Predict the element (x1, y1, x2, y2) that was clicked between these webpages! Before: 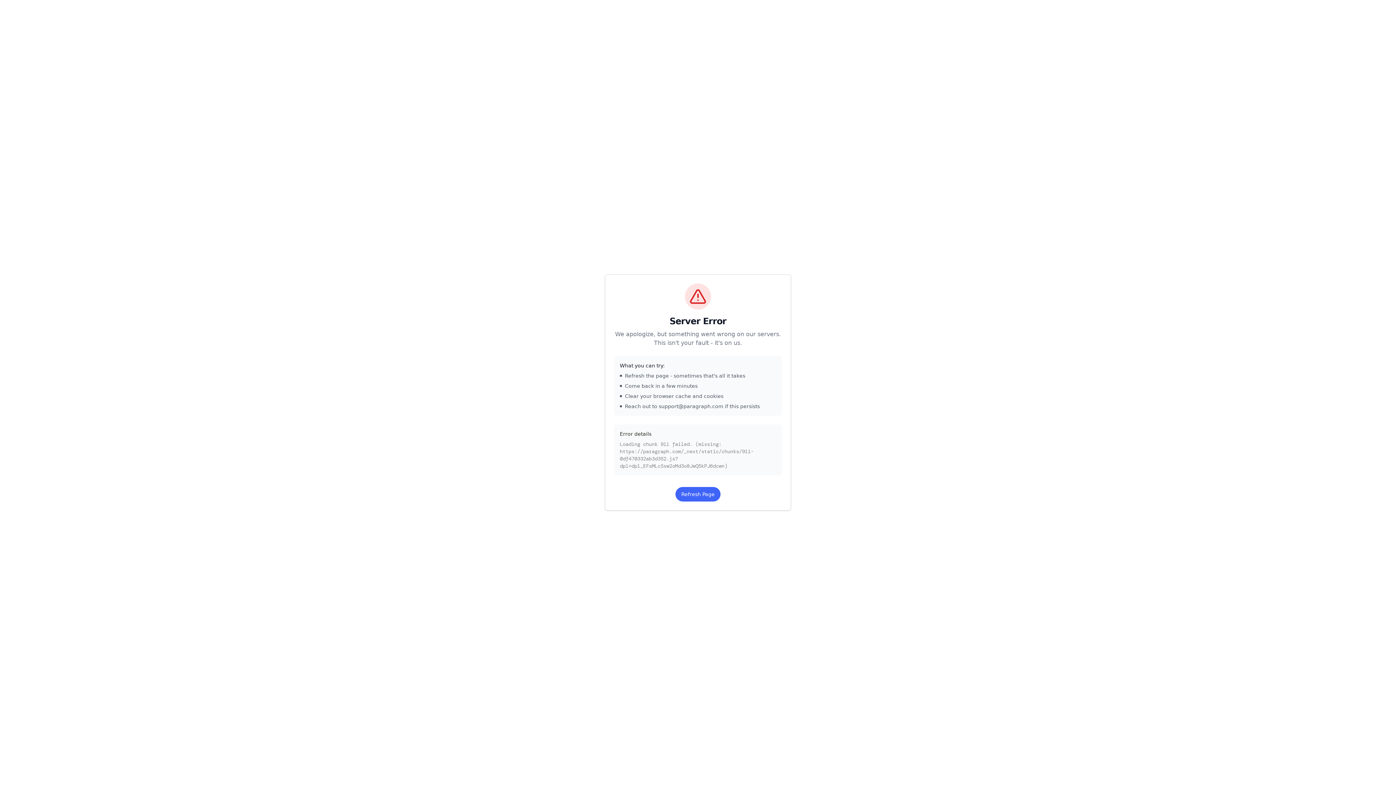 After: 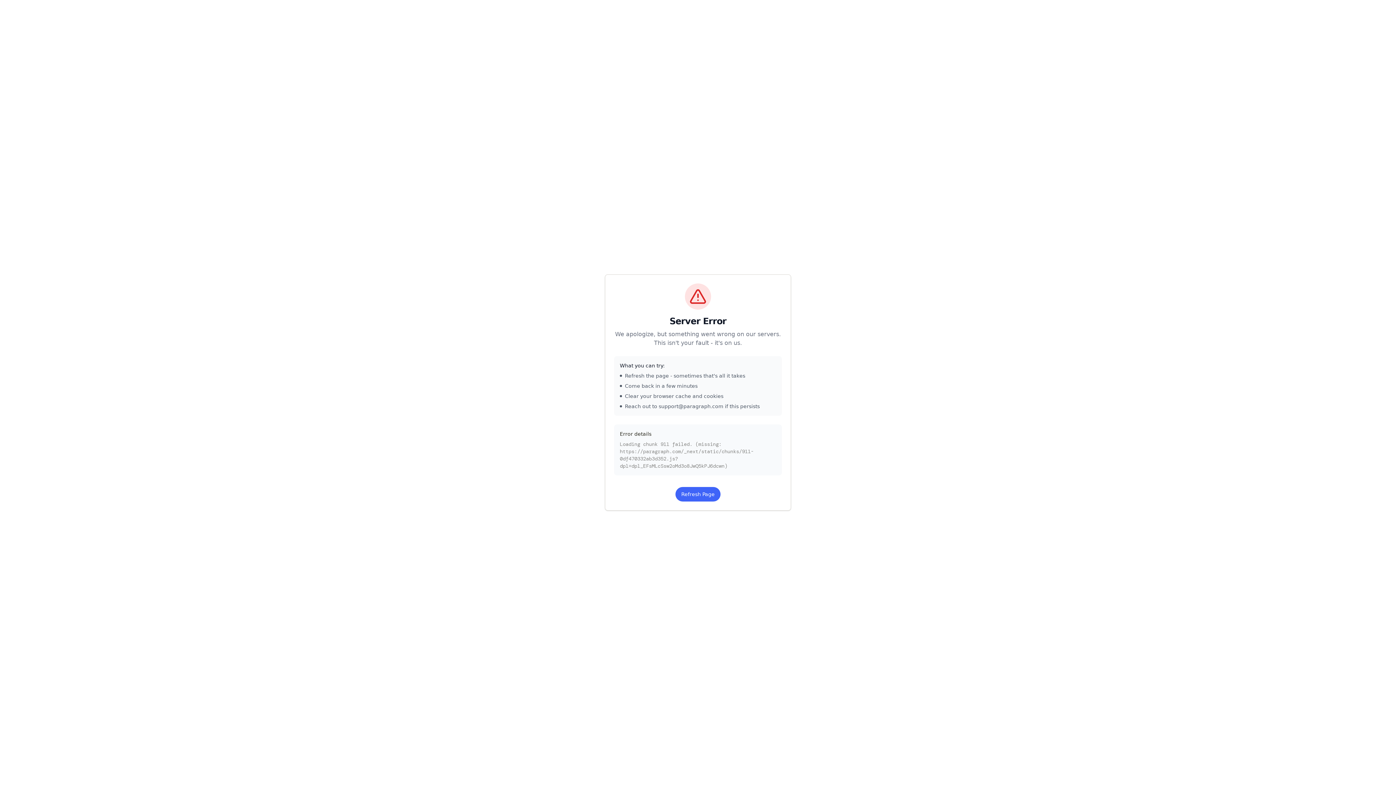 Action: label: Refresh Page bbox: (675, 487, 720, 501)